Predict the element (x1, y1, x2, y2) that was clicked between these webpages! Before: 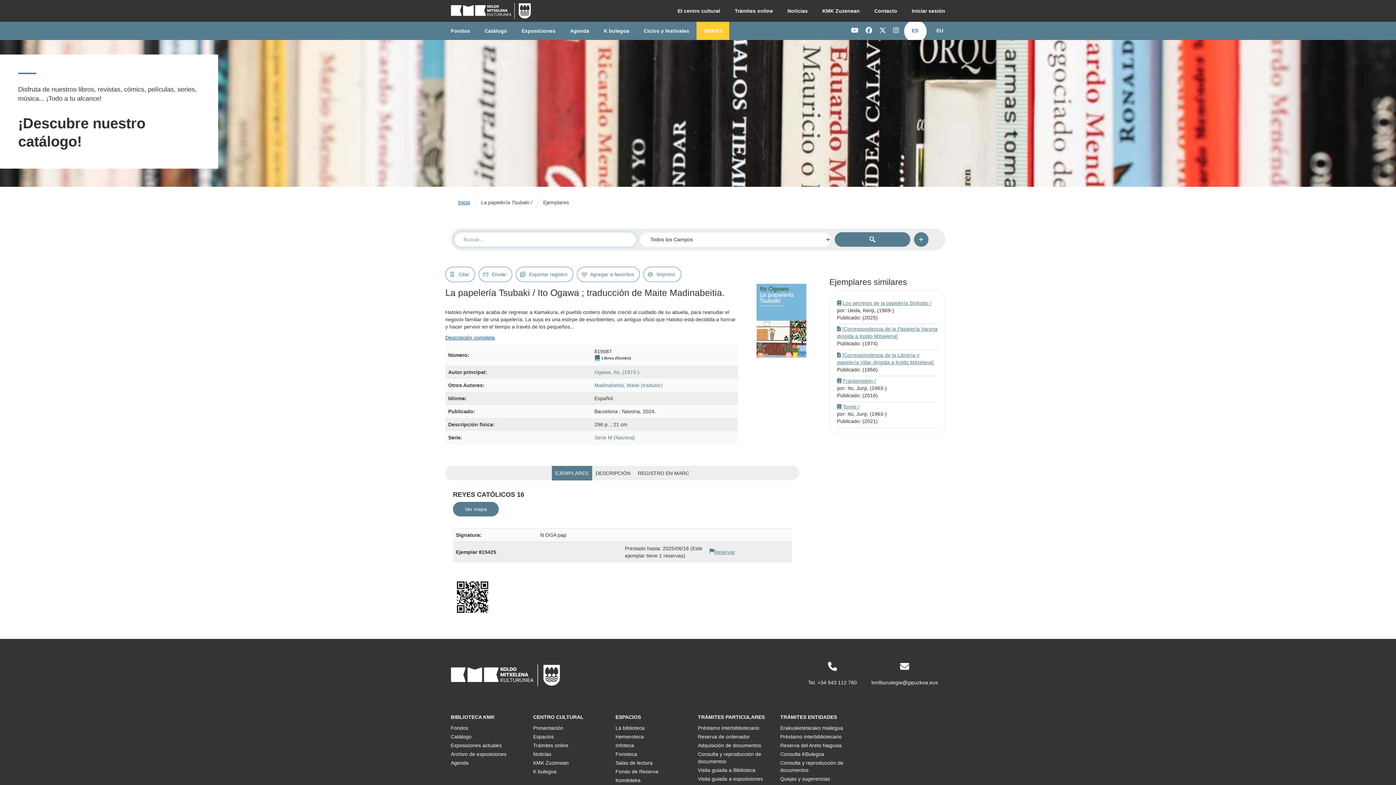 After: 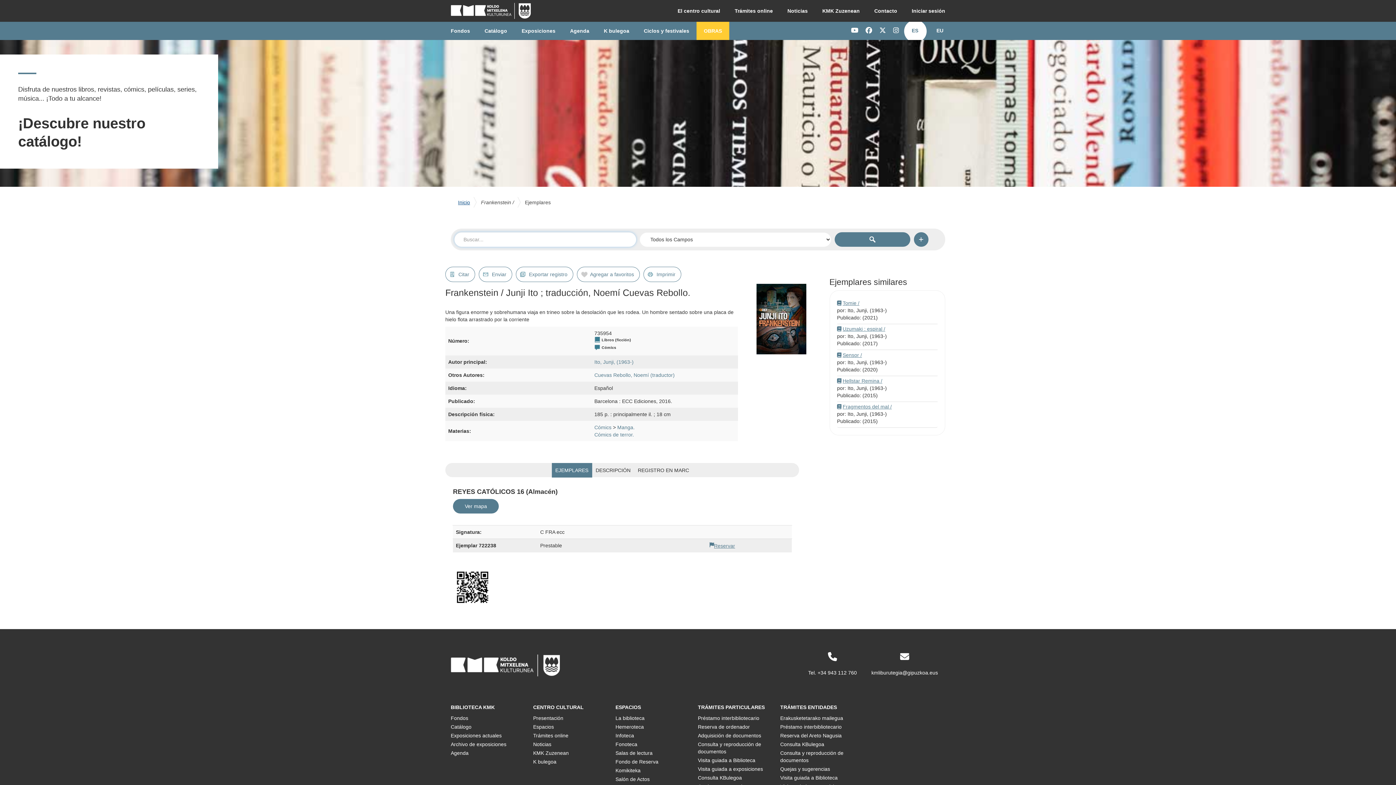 Action: bbox: (842, 378, 876, 383) label: Frankenstein /